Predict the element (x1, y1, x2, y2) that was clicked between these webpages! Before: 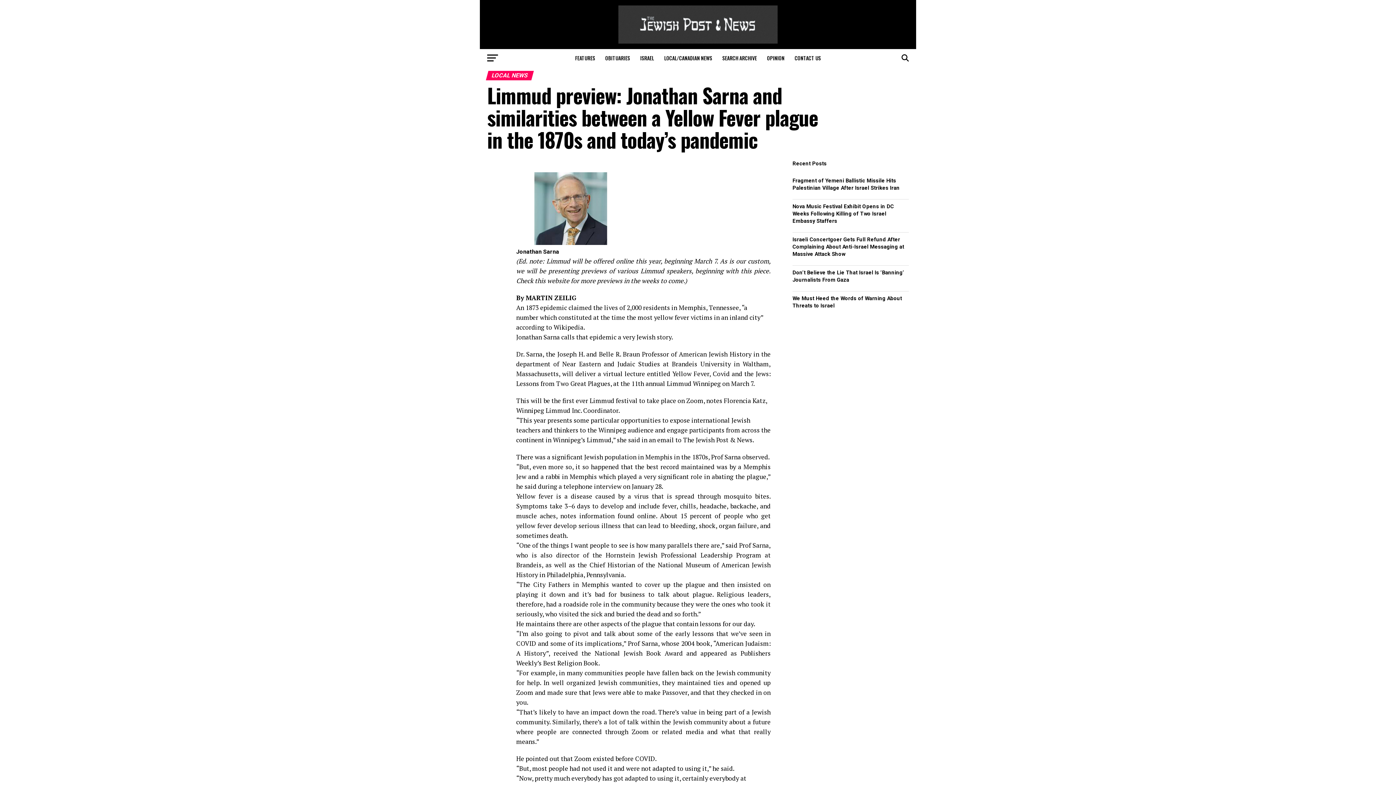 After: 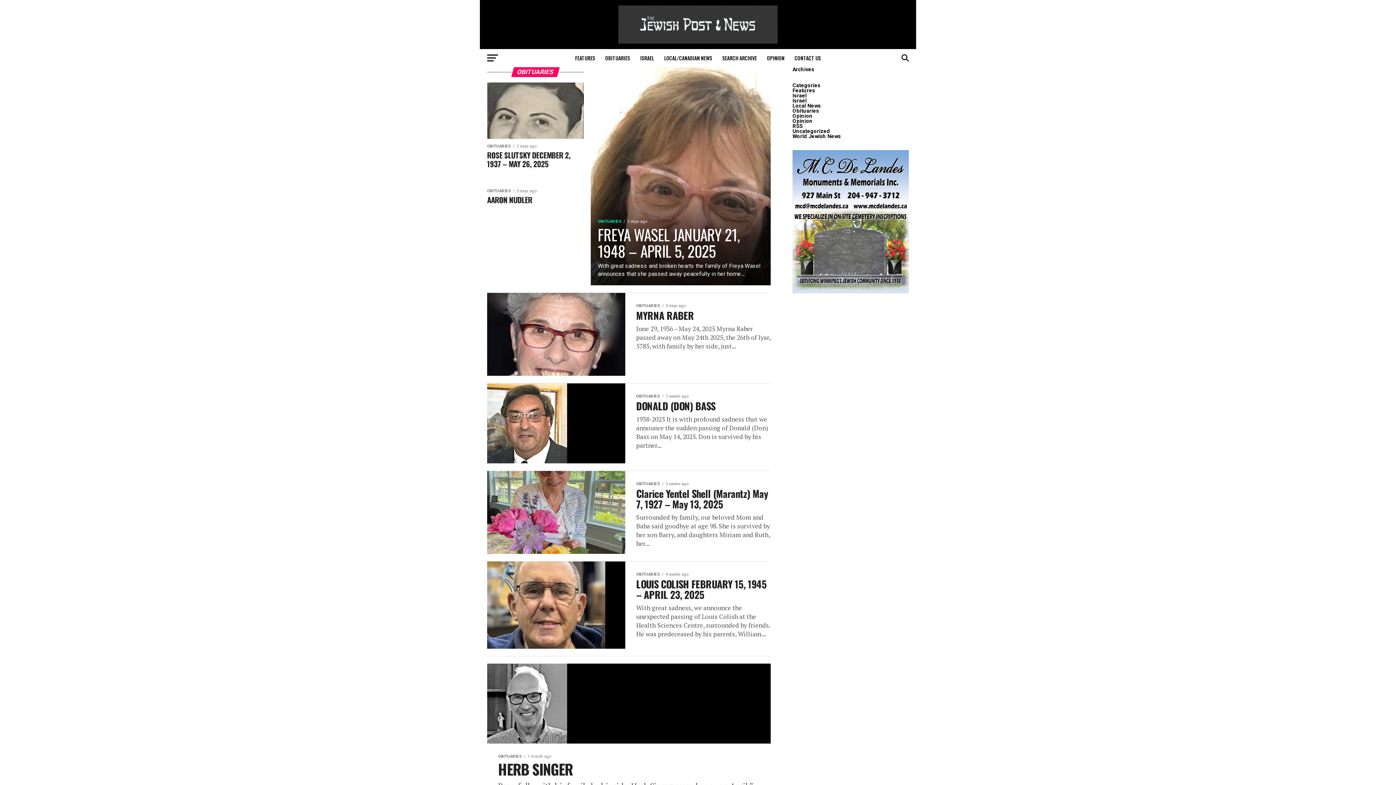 Action: label: OBITUARIES bbox: (601, 49, 634, 67)